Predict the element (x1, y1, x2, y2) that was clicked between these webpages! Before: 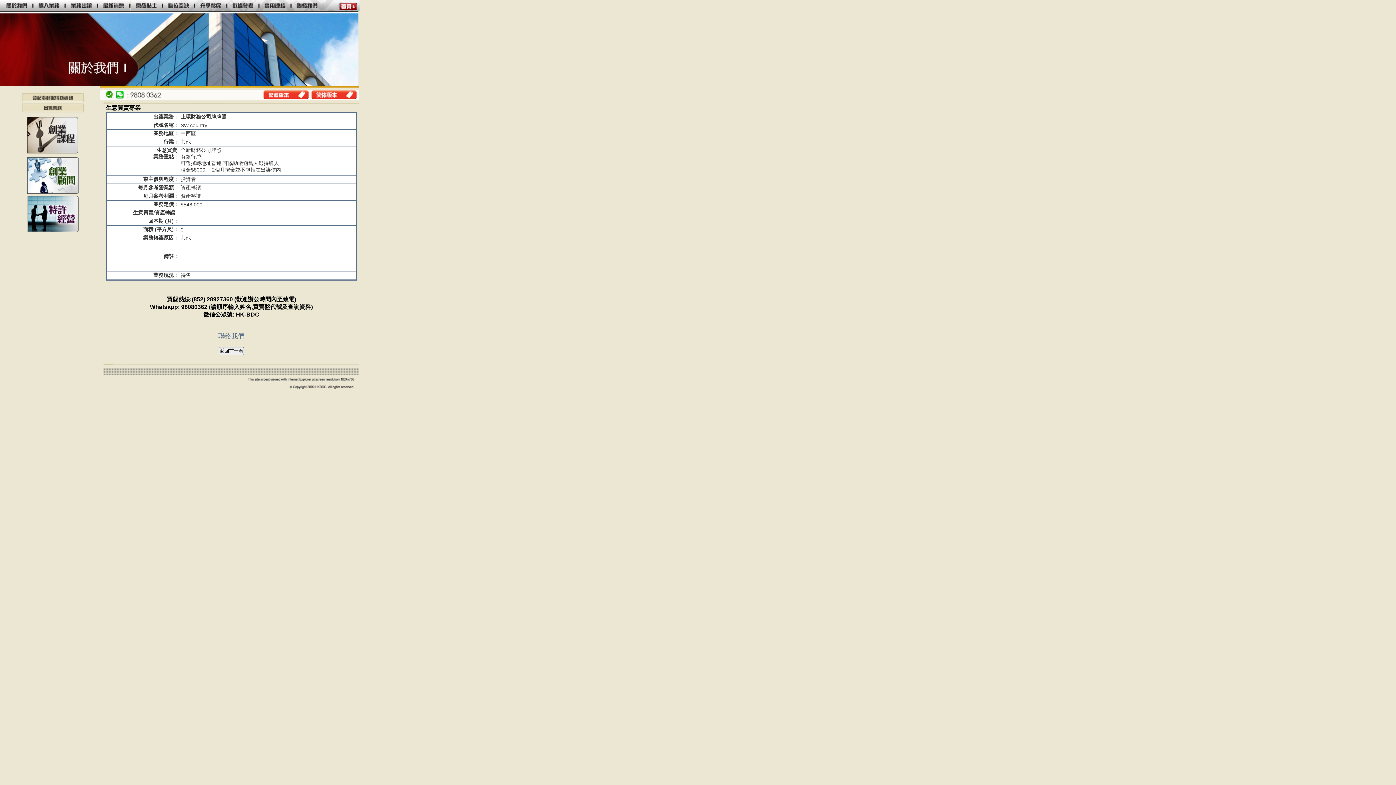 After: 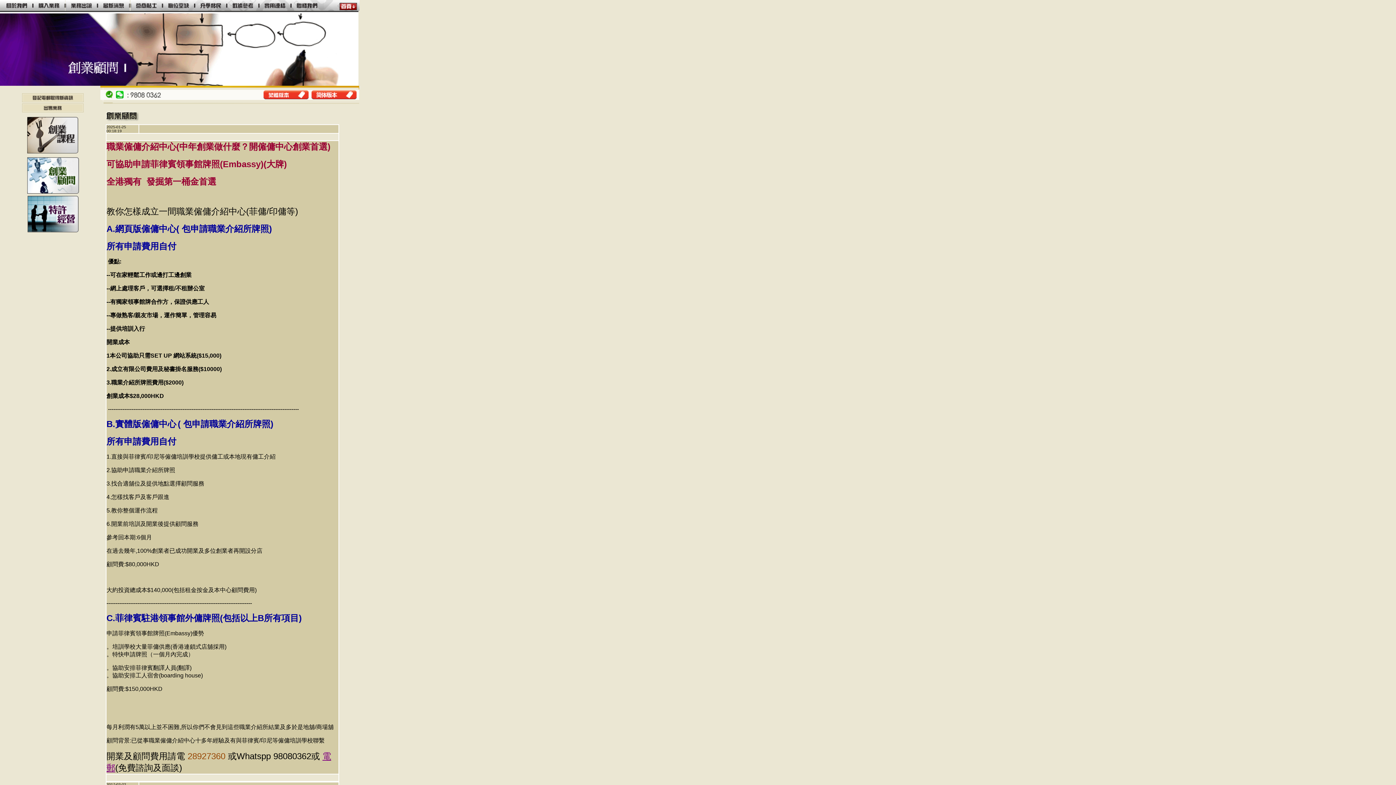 Action: bbox: (26, 189, 79, 196)